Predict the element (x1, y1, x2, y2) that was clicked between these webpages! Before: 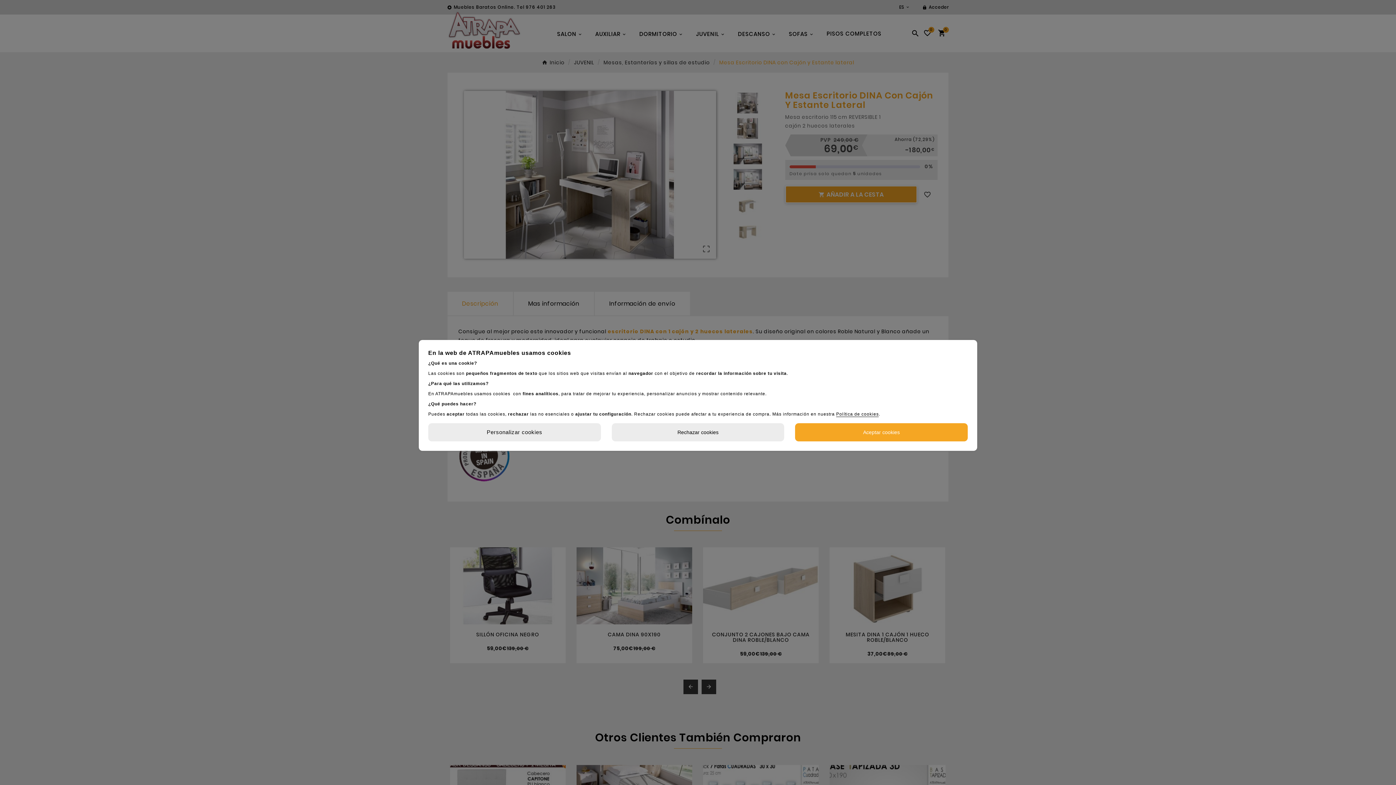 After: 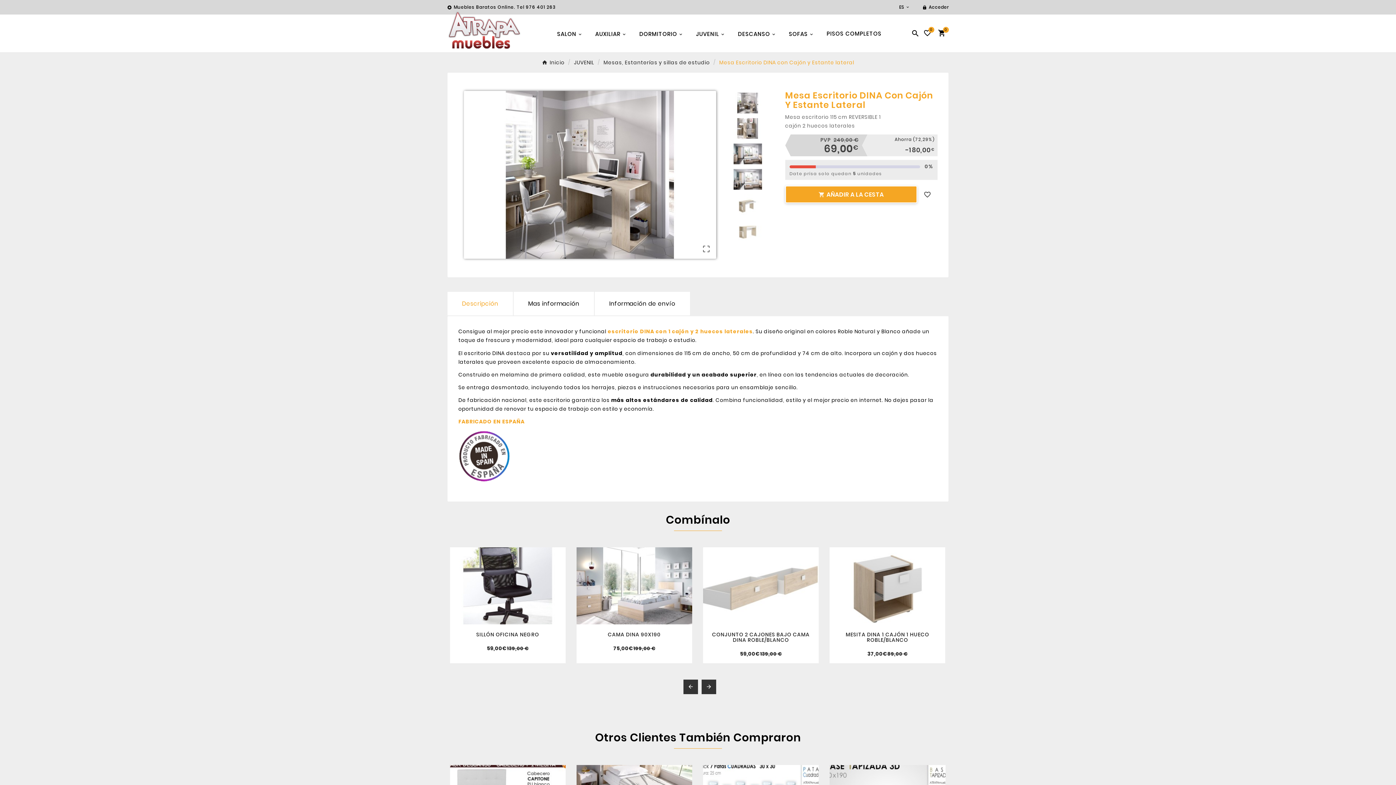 Action: label: Rechazar cookies bbox: (611, 423, 784, 441)